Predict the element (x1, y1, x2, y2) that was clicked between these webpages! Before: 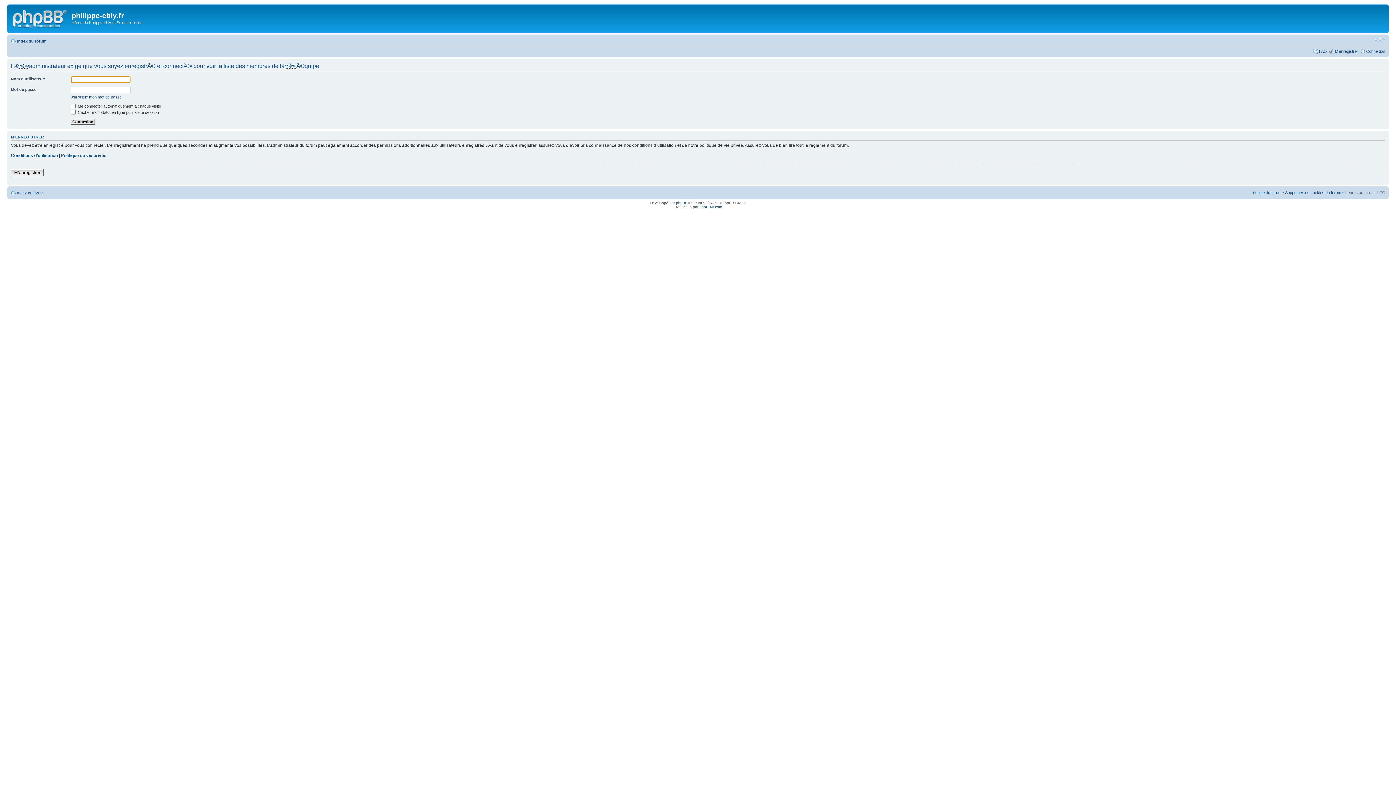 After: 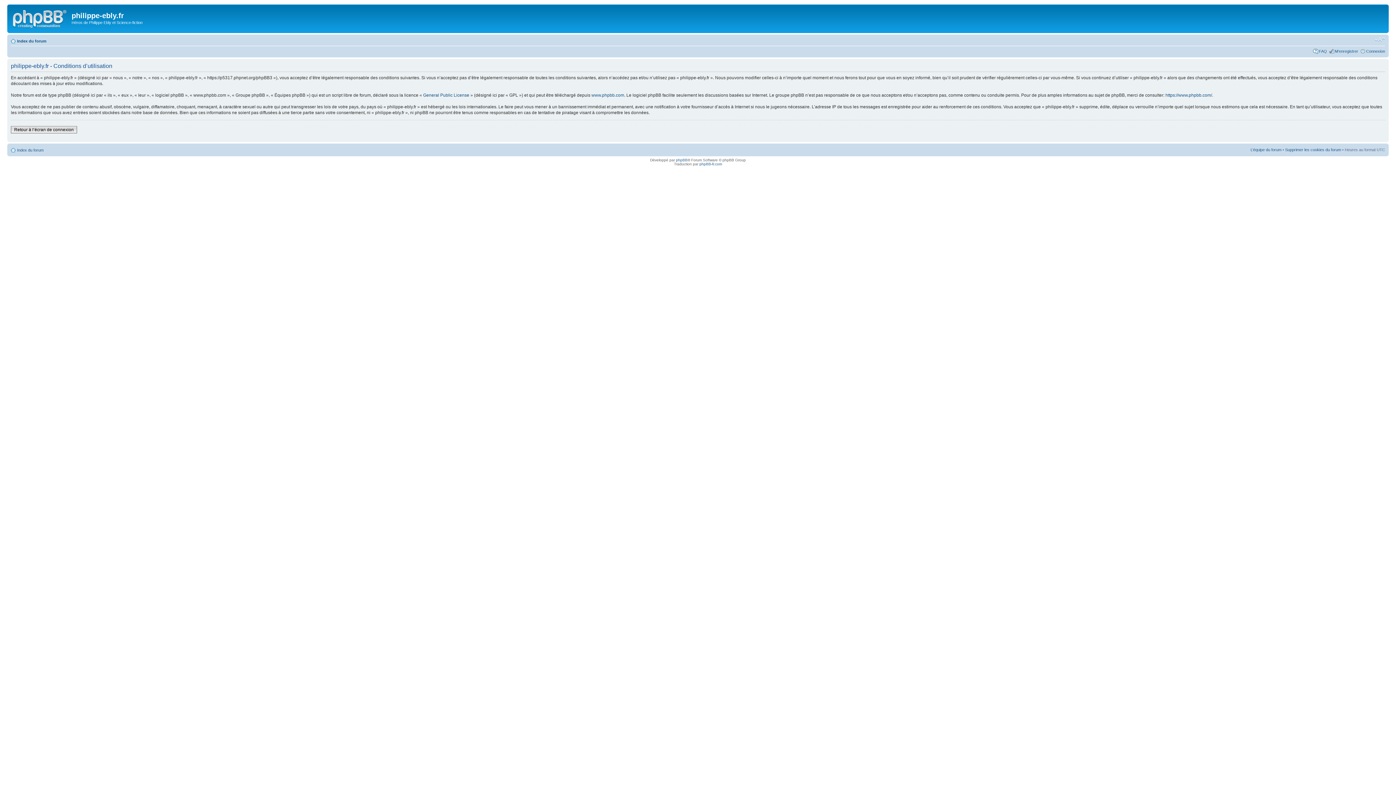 Action: bbox: (10, 153, 57, 158) label: Conditions d’utilisation